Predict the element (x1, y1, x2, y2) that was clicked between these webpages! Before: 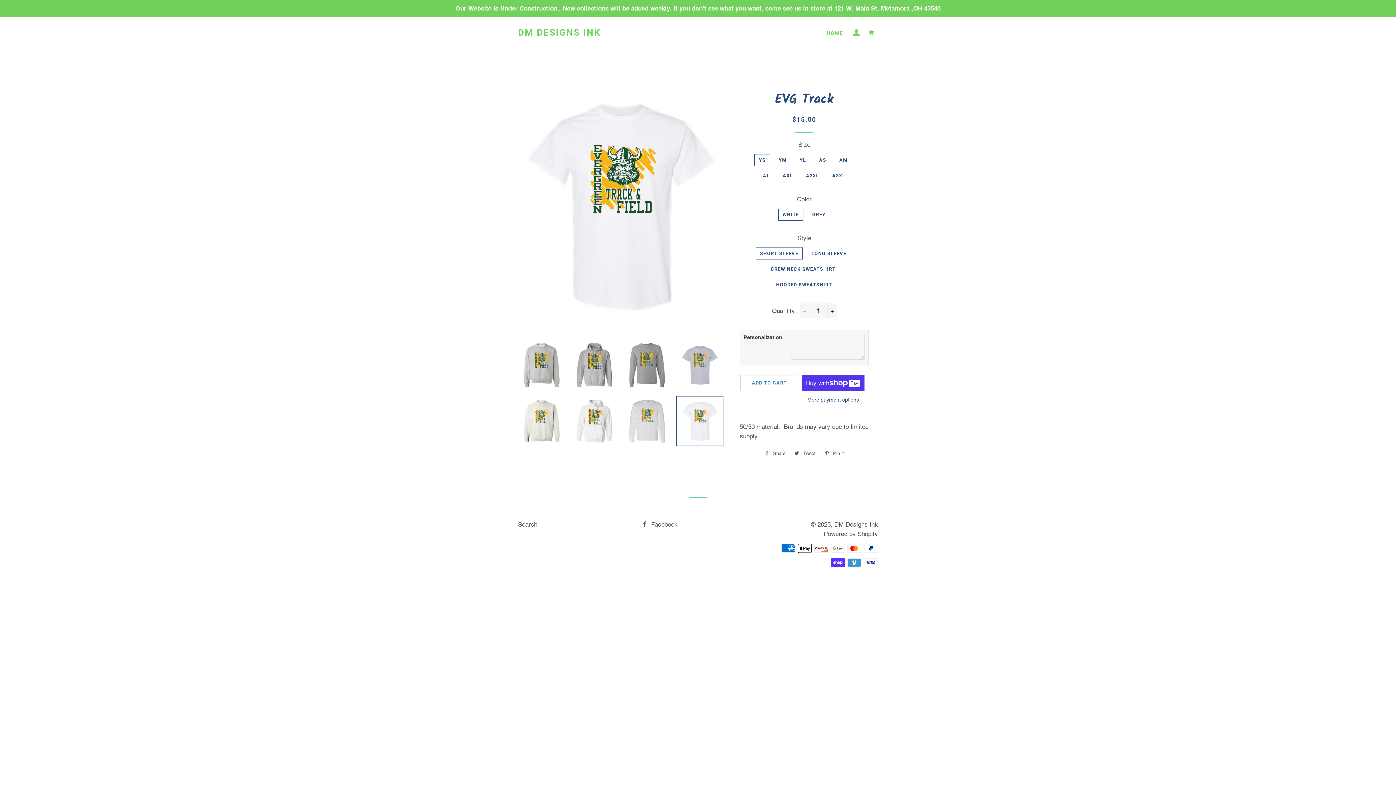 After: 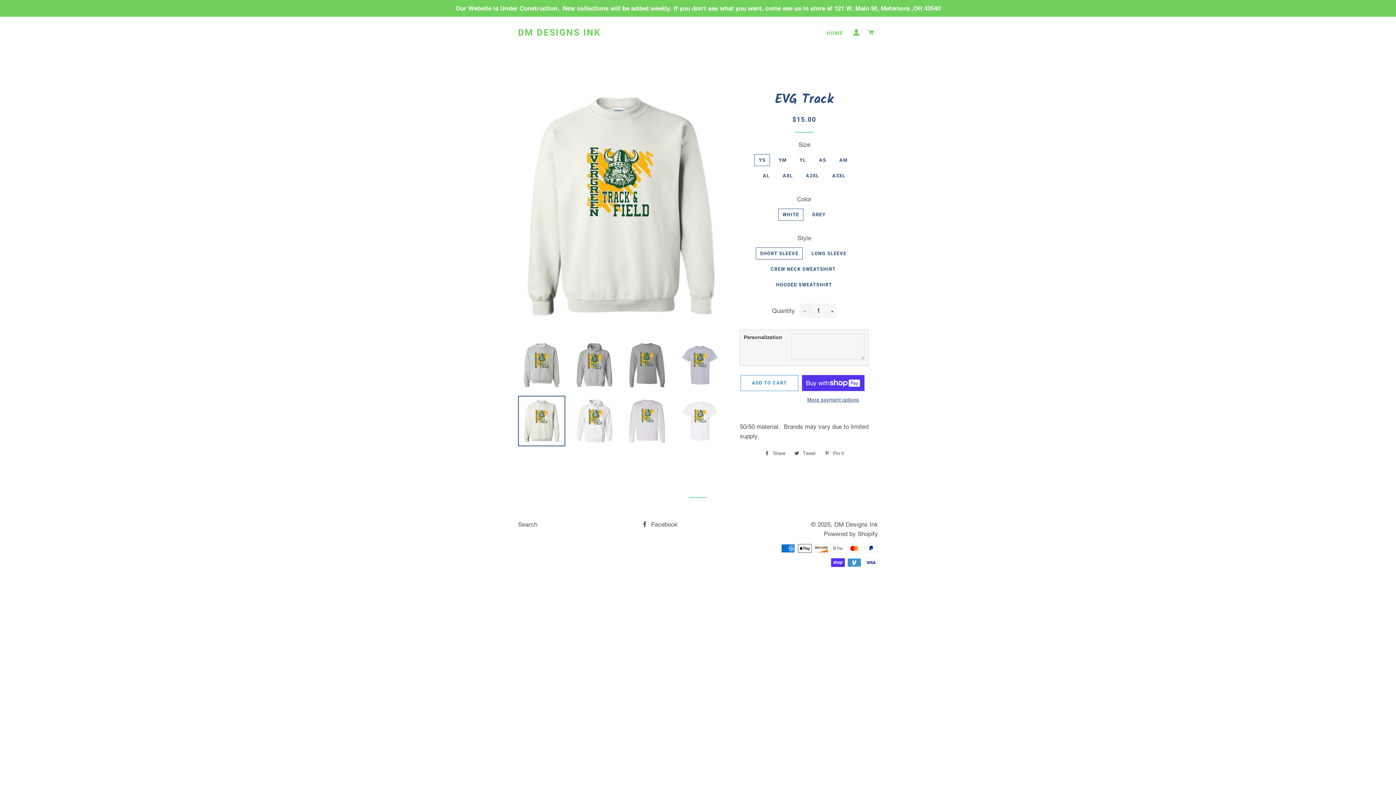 Action: bbox: (518, 396, 565, 446)